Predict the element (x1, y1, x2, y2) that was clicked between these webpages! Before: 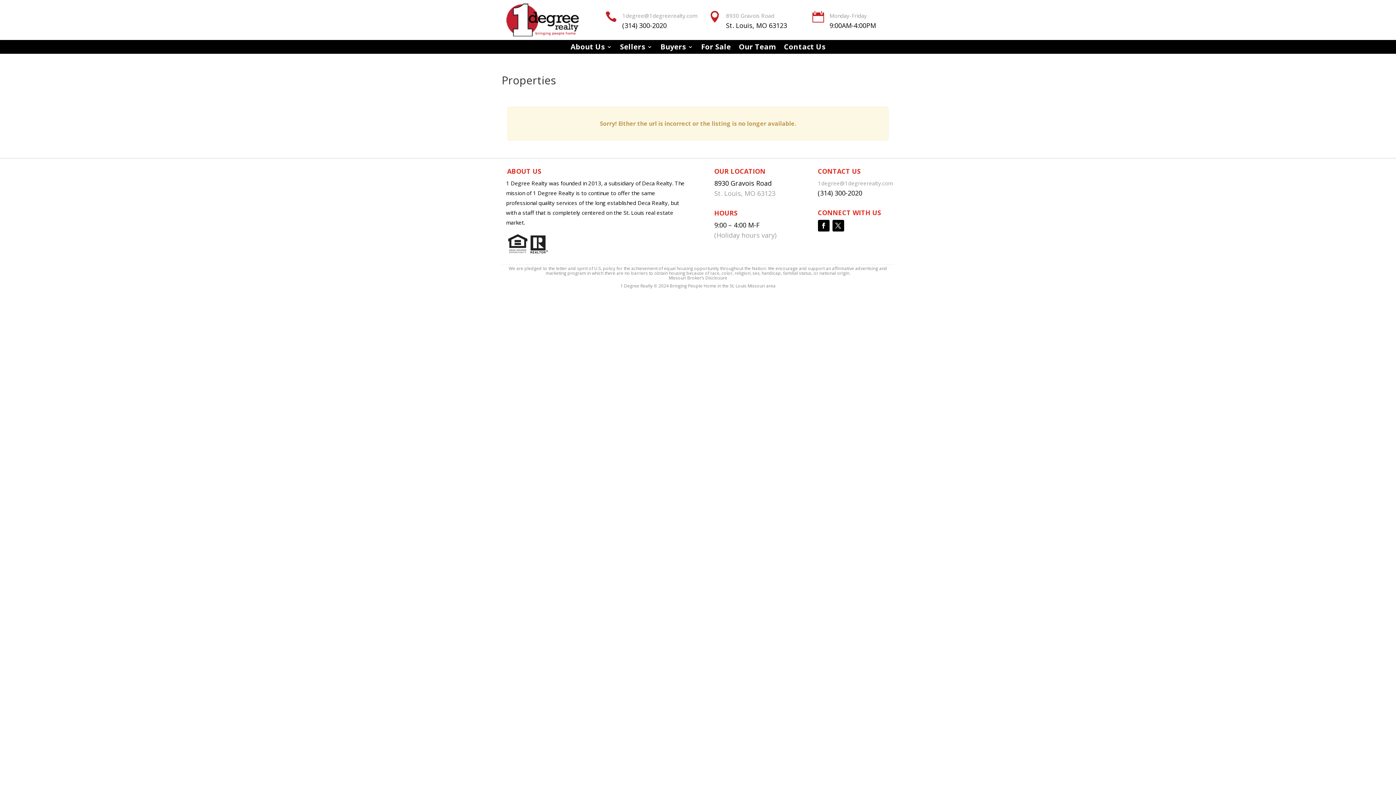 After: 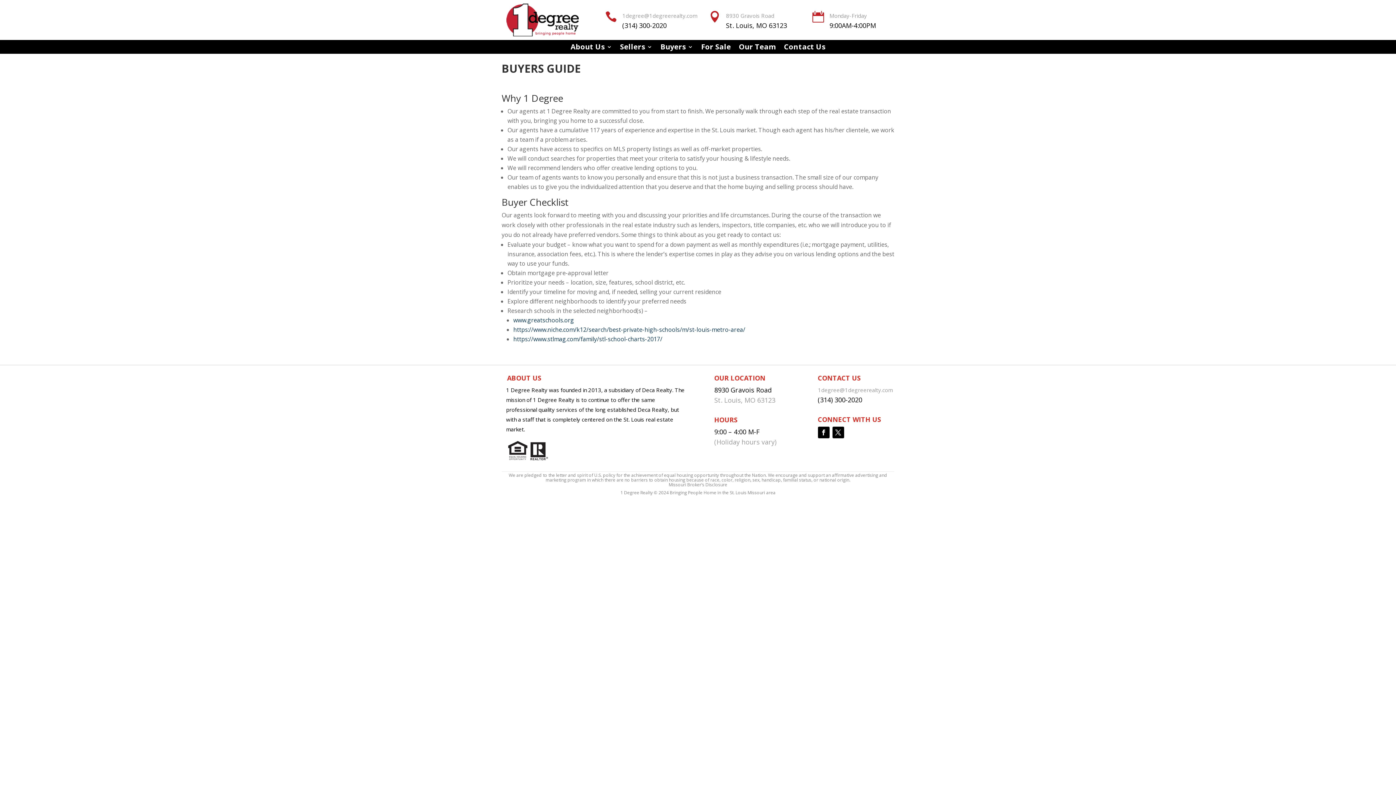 Action: label: Buyers bbox: (660, 44, 693, 52)